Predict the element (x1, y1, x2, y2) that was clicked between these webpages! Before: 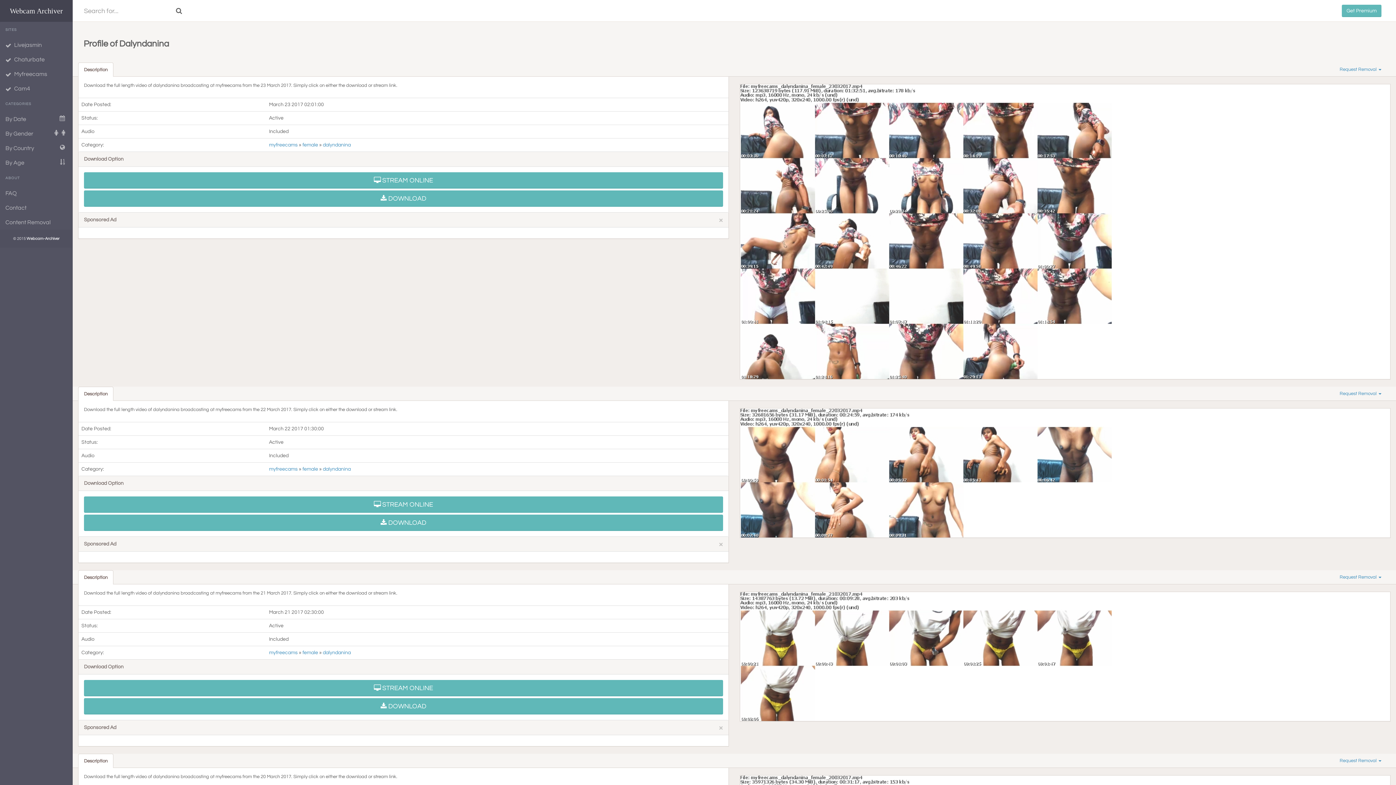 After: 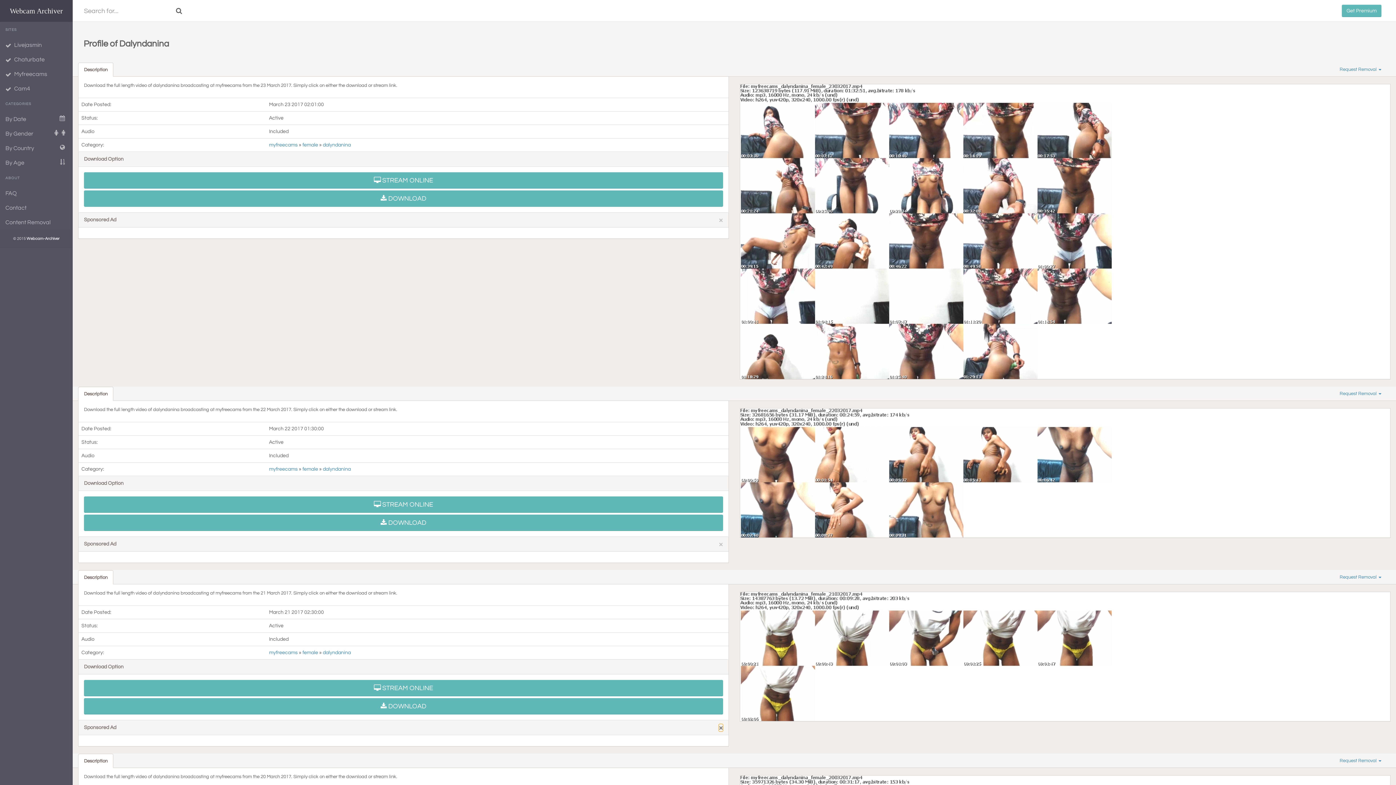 Action: label: Close bbox: (718, 724, 723, 732)